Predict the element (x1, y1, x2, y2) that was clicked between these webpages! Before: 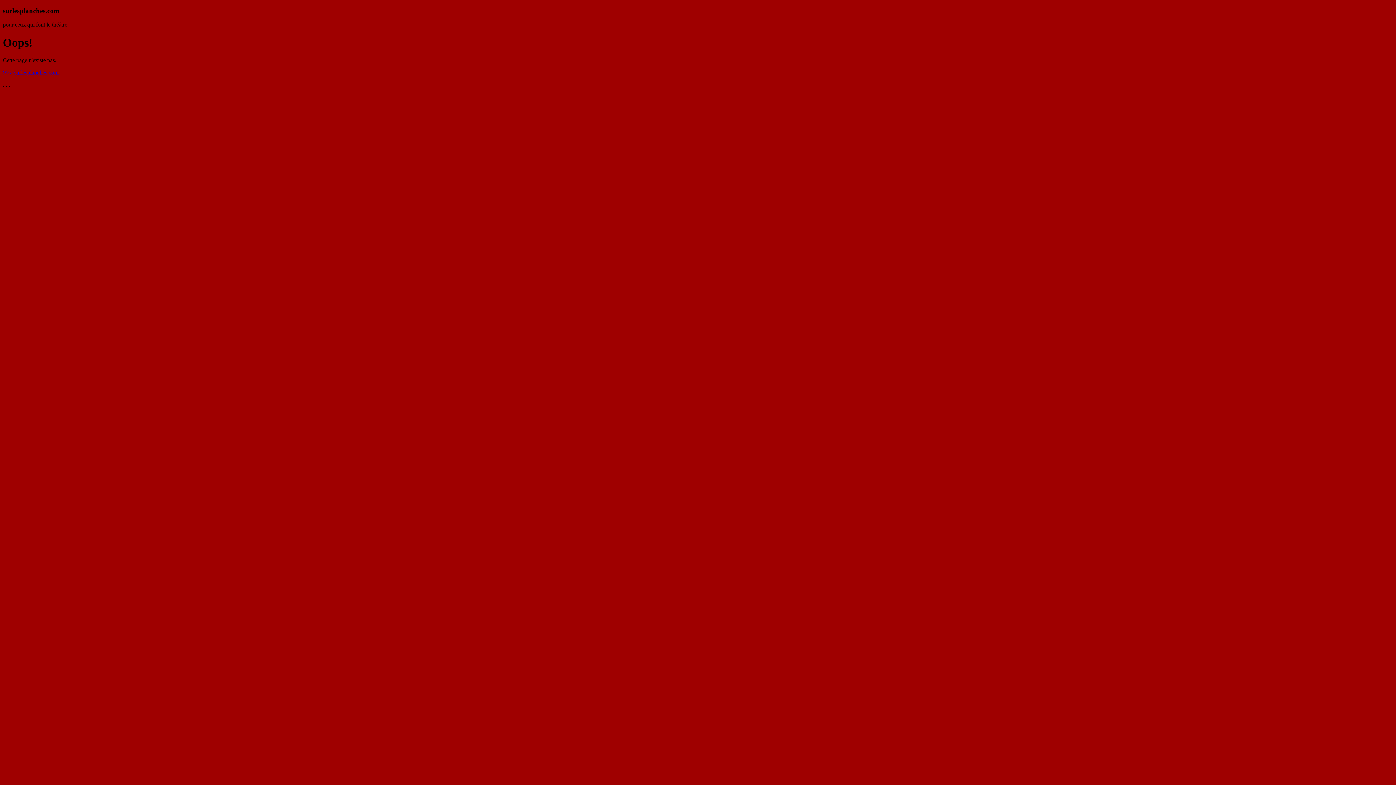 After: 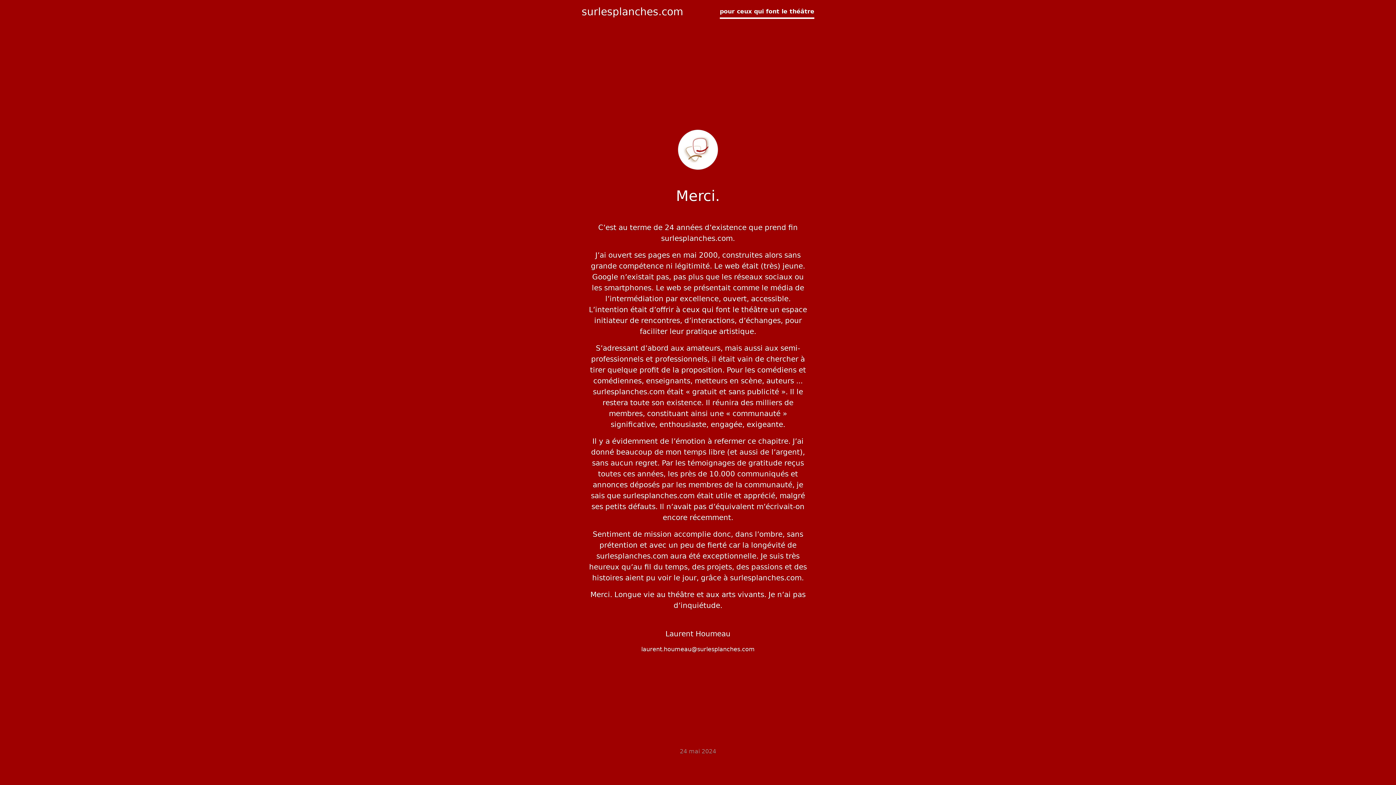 Action: bbox: (2, 69, 58, 75) label: >>> surlesplanches.com